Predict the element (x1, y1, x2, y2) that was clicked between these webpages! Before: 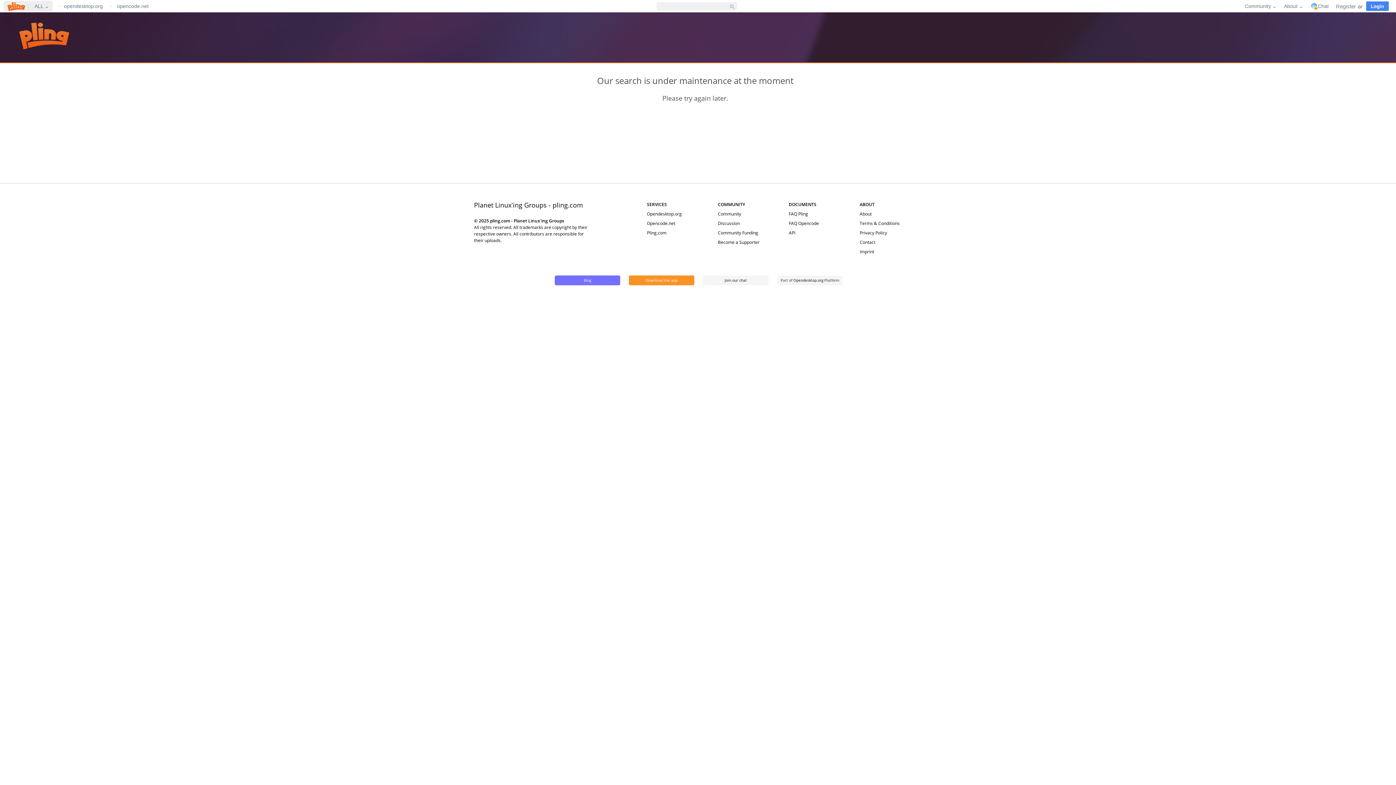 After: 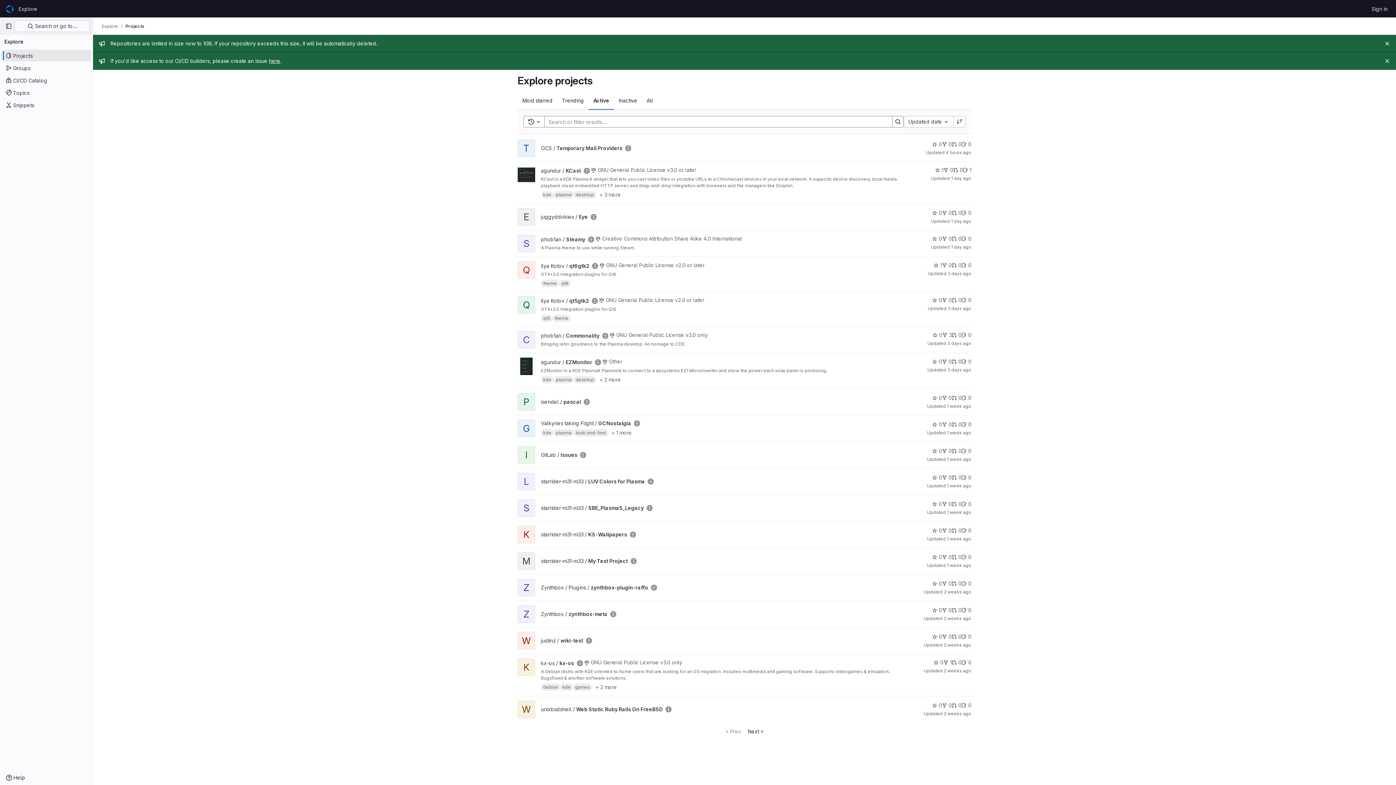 Action: bbox: (115, 1, 150, 10) label: opencode.net